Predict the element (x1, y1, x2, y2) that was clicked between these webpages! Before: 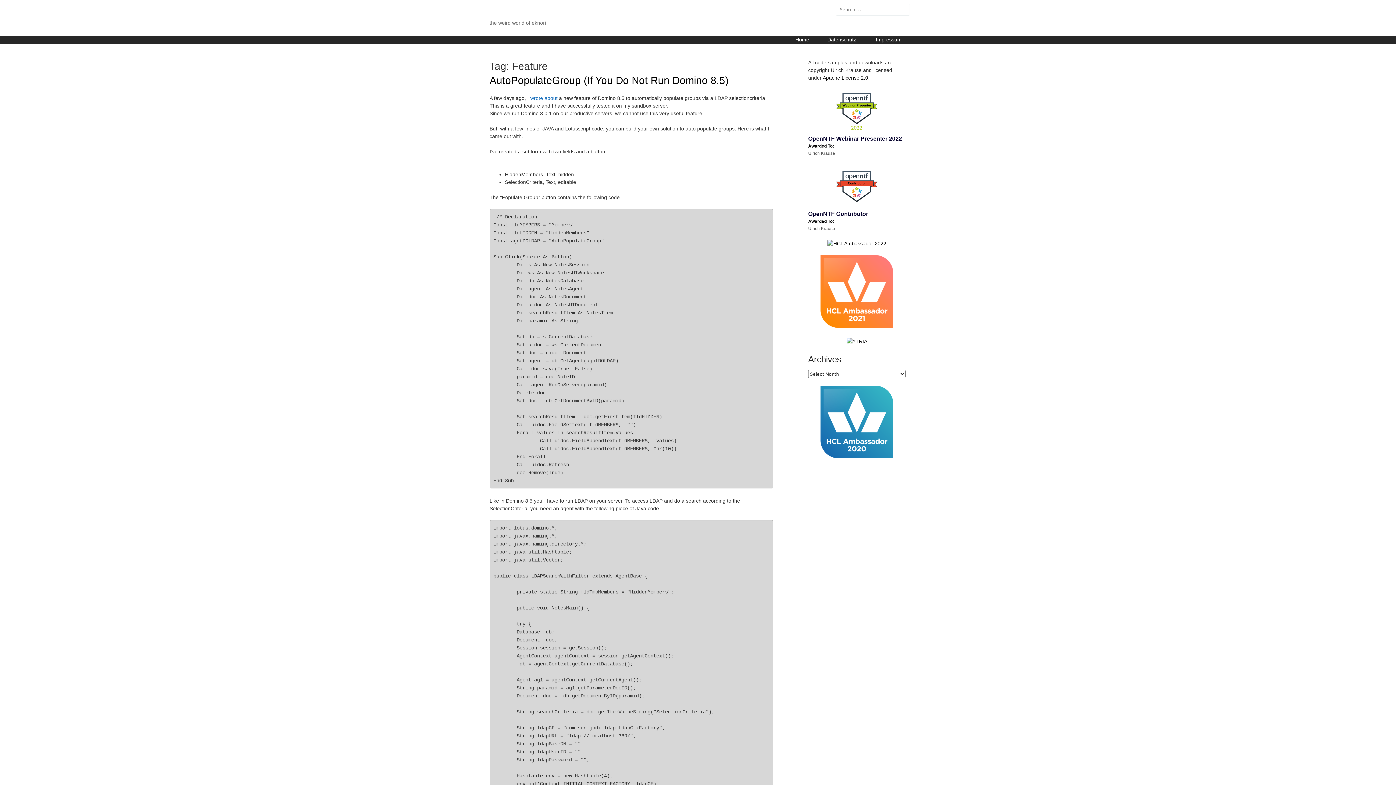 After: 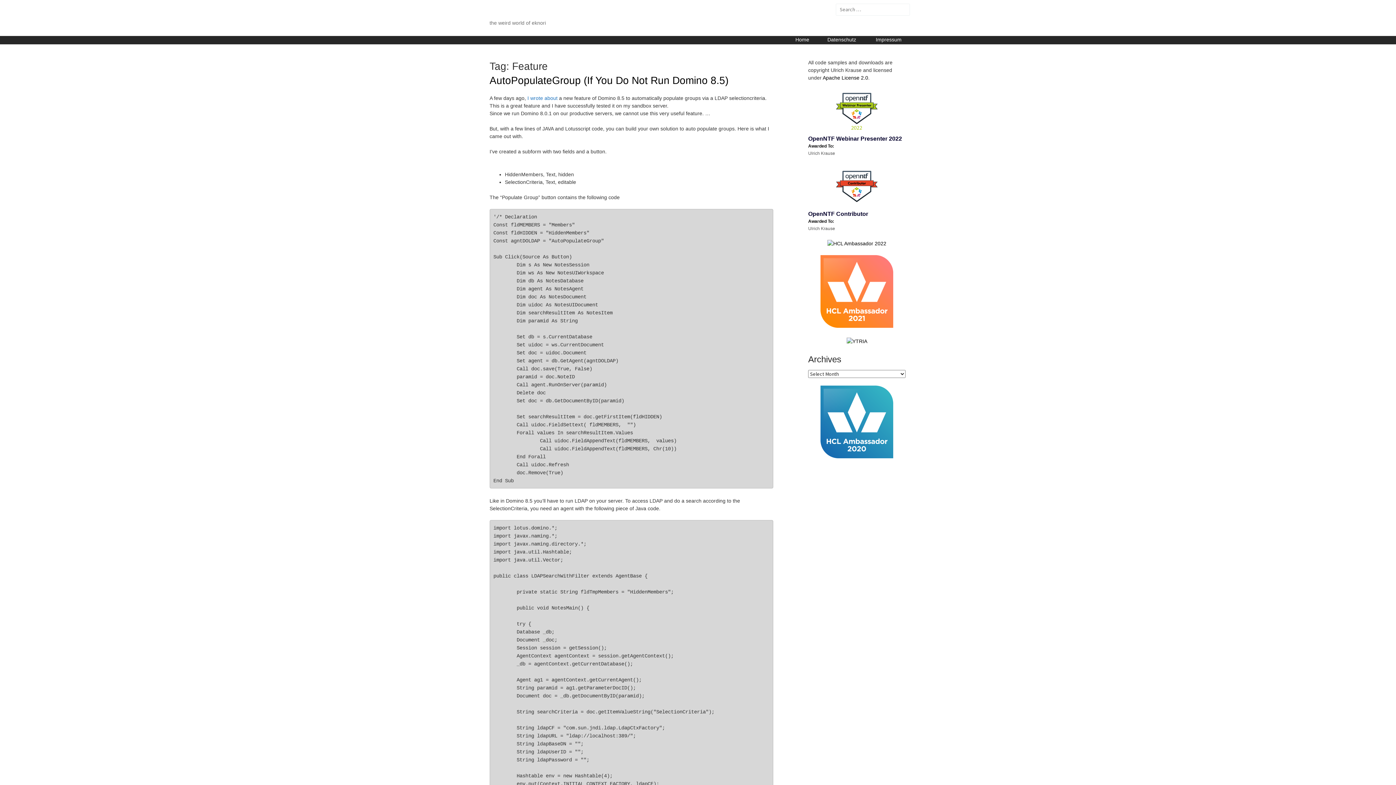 Action: bbox: (846, 338, 867, 344)